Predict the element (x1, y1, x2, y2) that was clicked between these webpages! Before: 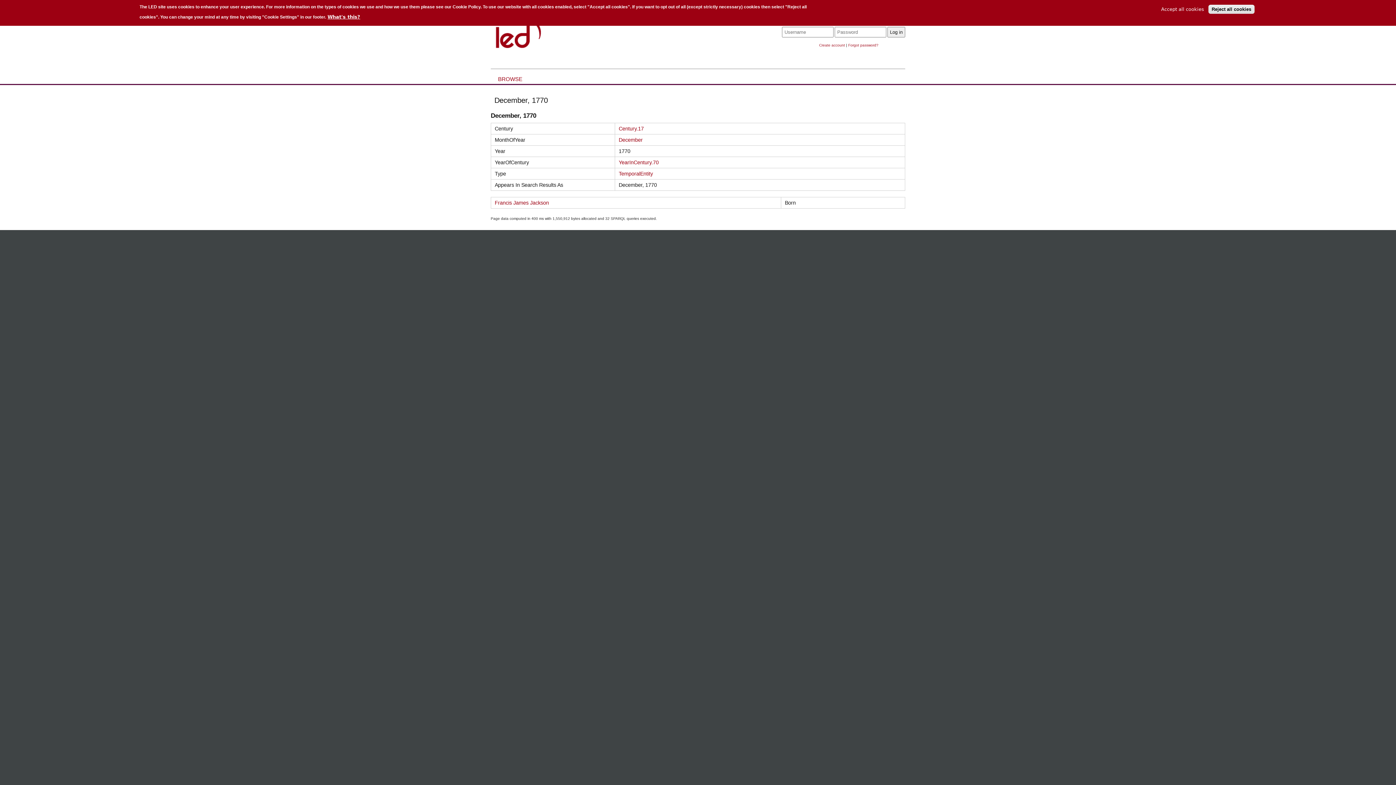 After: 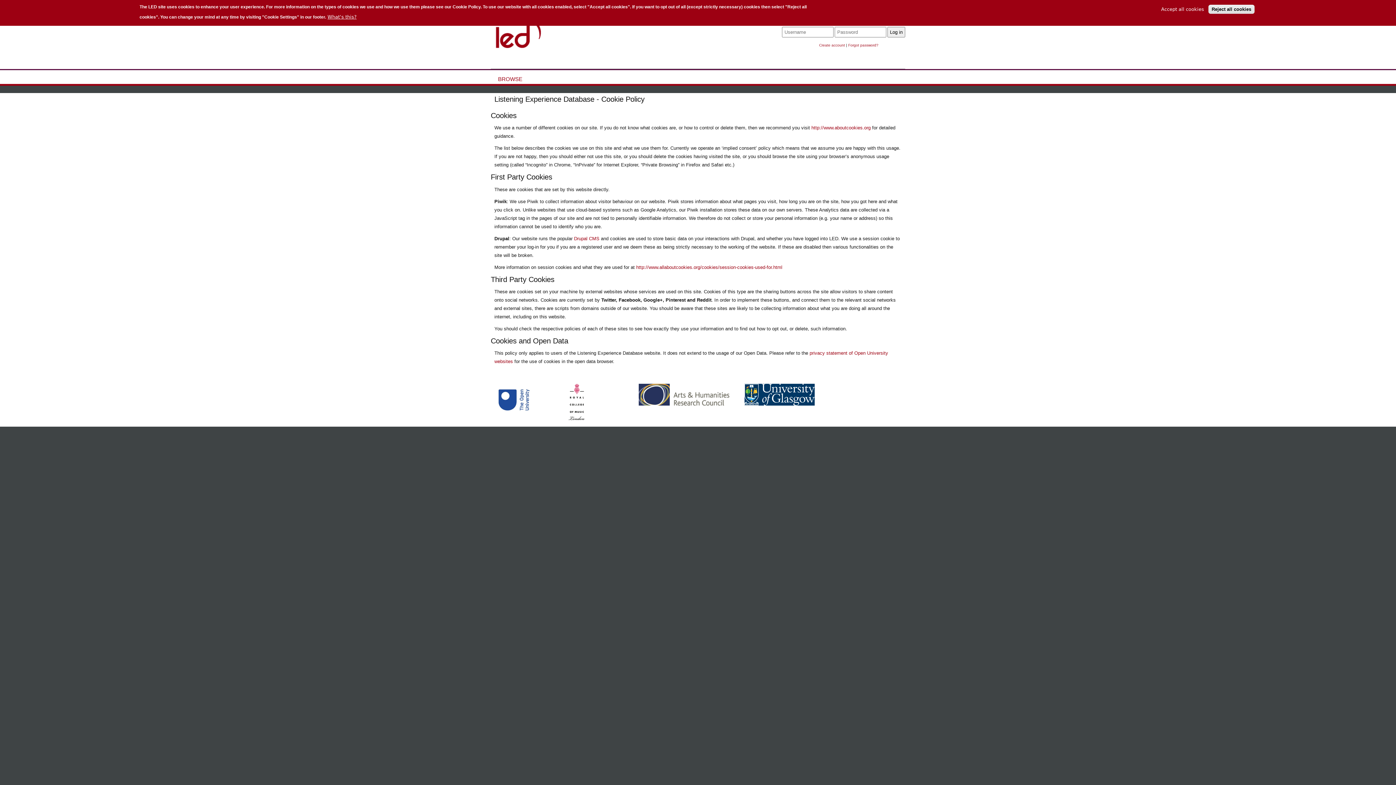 Action: label: What's this? bbox: (327, 14, 360, 19)